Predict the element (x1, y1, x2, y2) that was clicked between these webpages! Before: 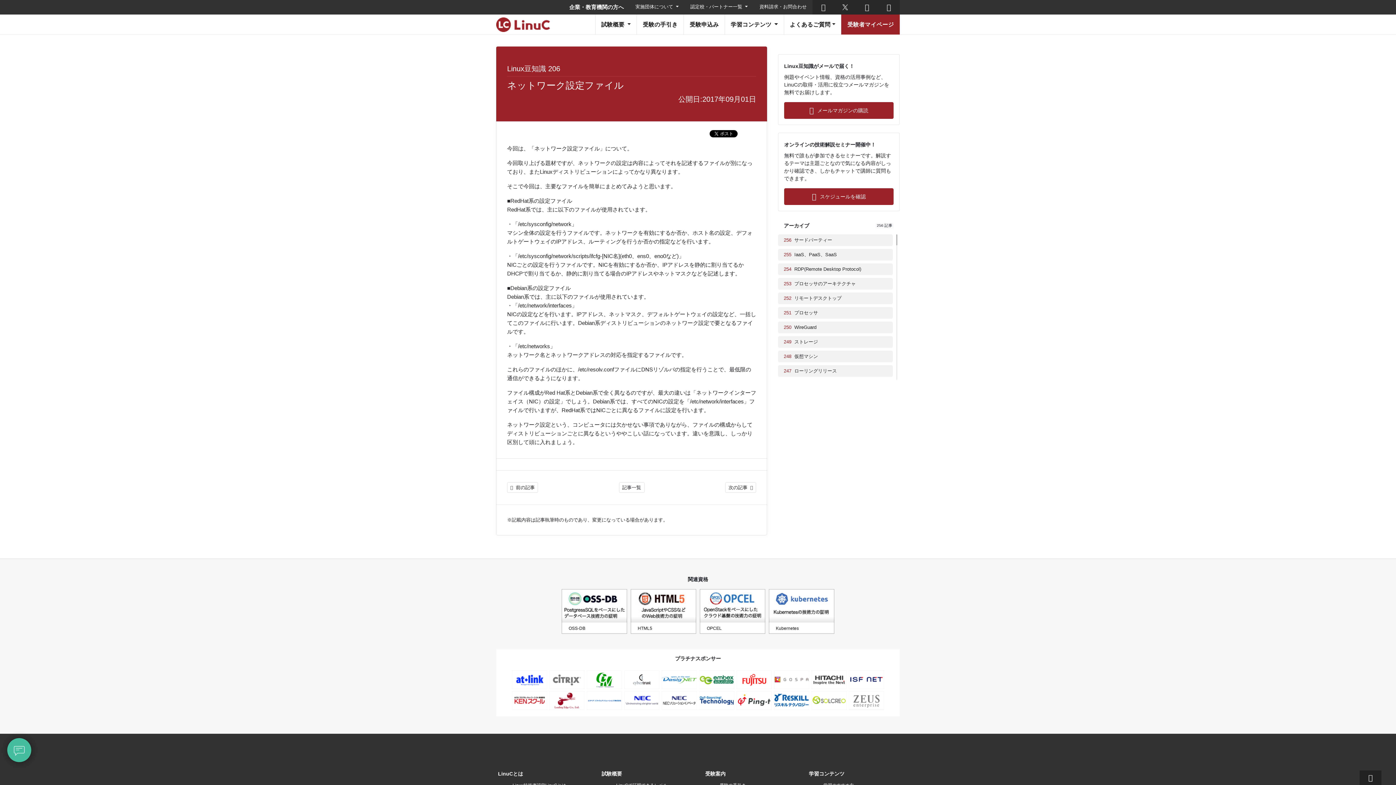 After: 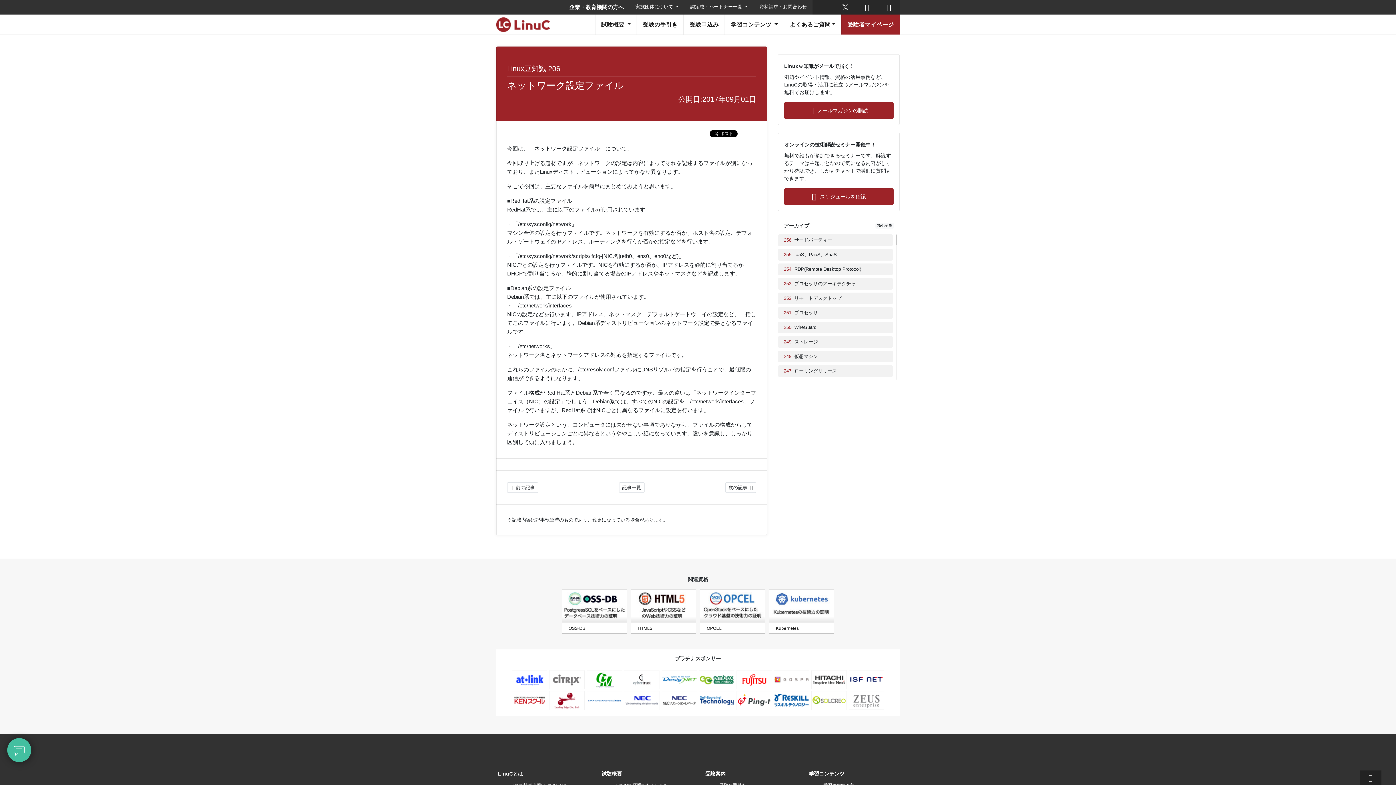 Action: bbox: (511, 670, 547, 689)